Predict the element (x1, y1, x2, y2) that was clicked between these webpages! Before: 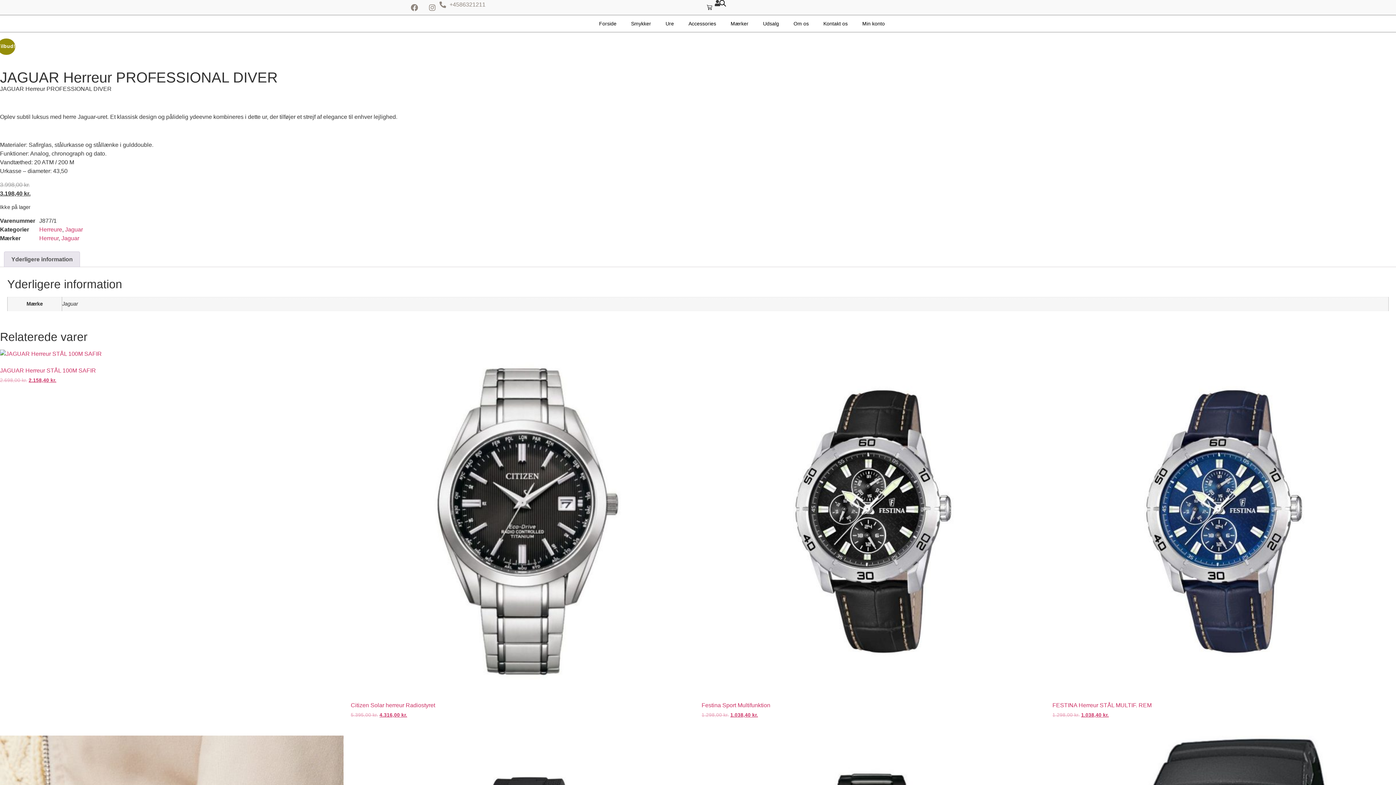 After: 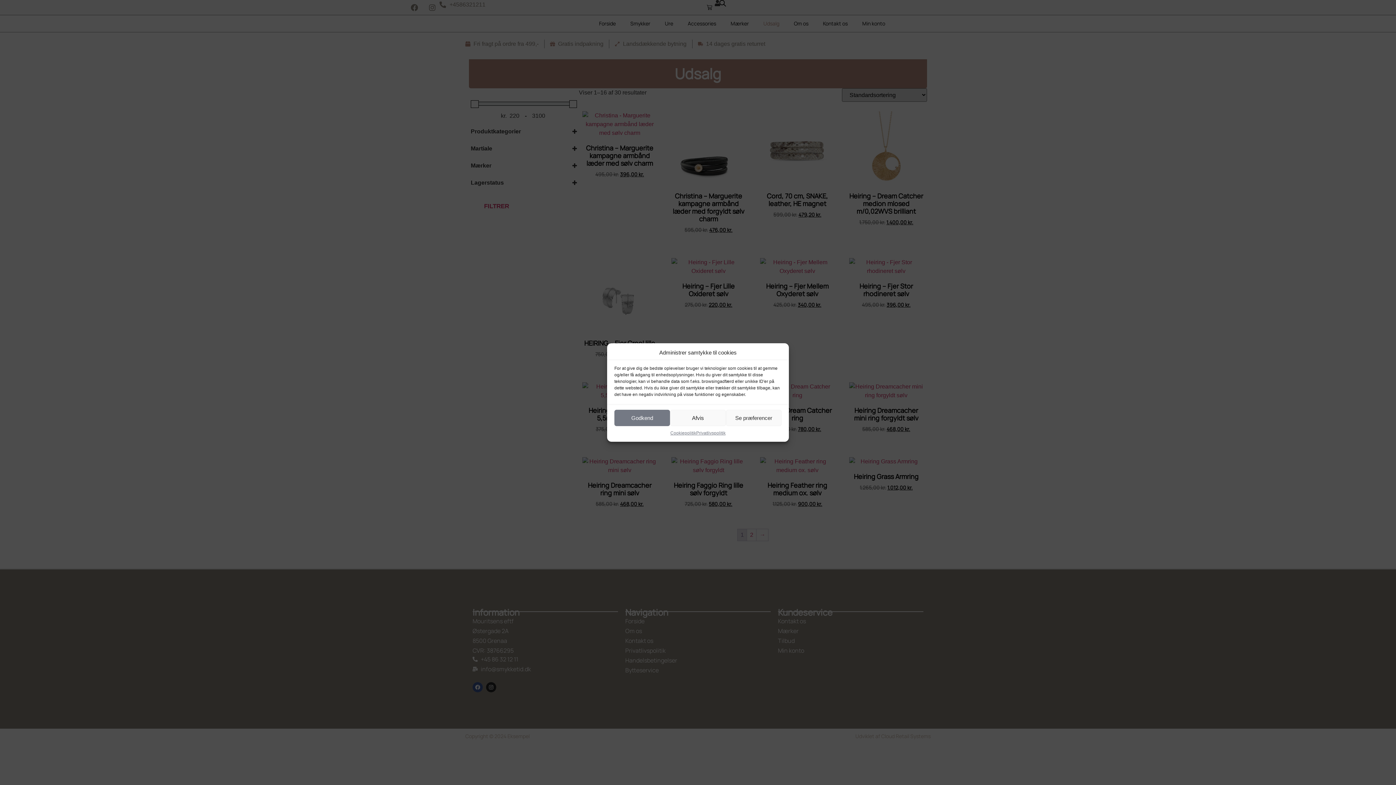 Action: bbox: (755, 15, 786, 32) label: Udsalg